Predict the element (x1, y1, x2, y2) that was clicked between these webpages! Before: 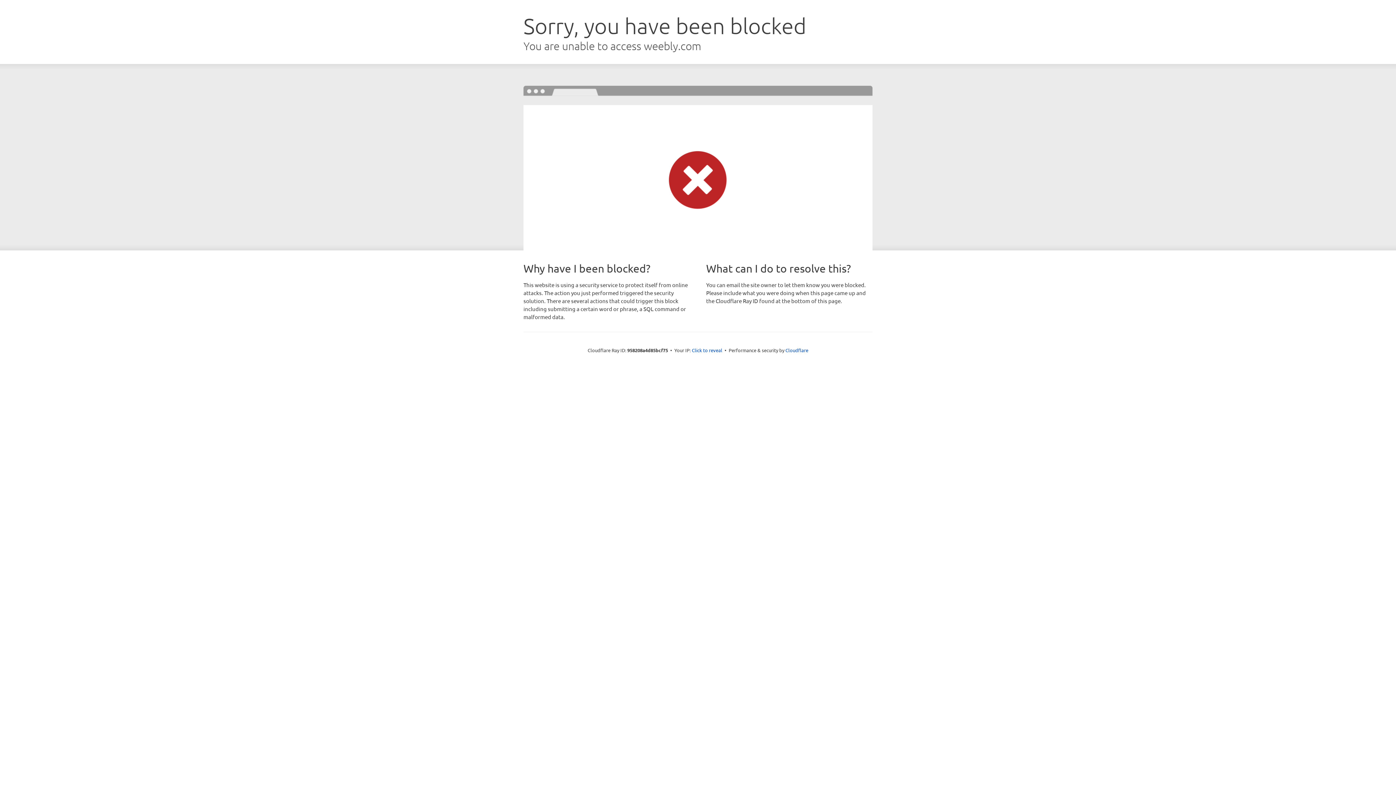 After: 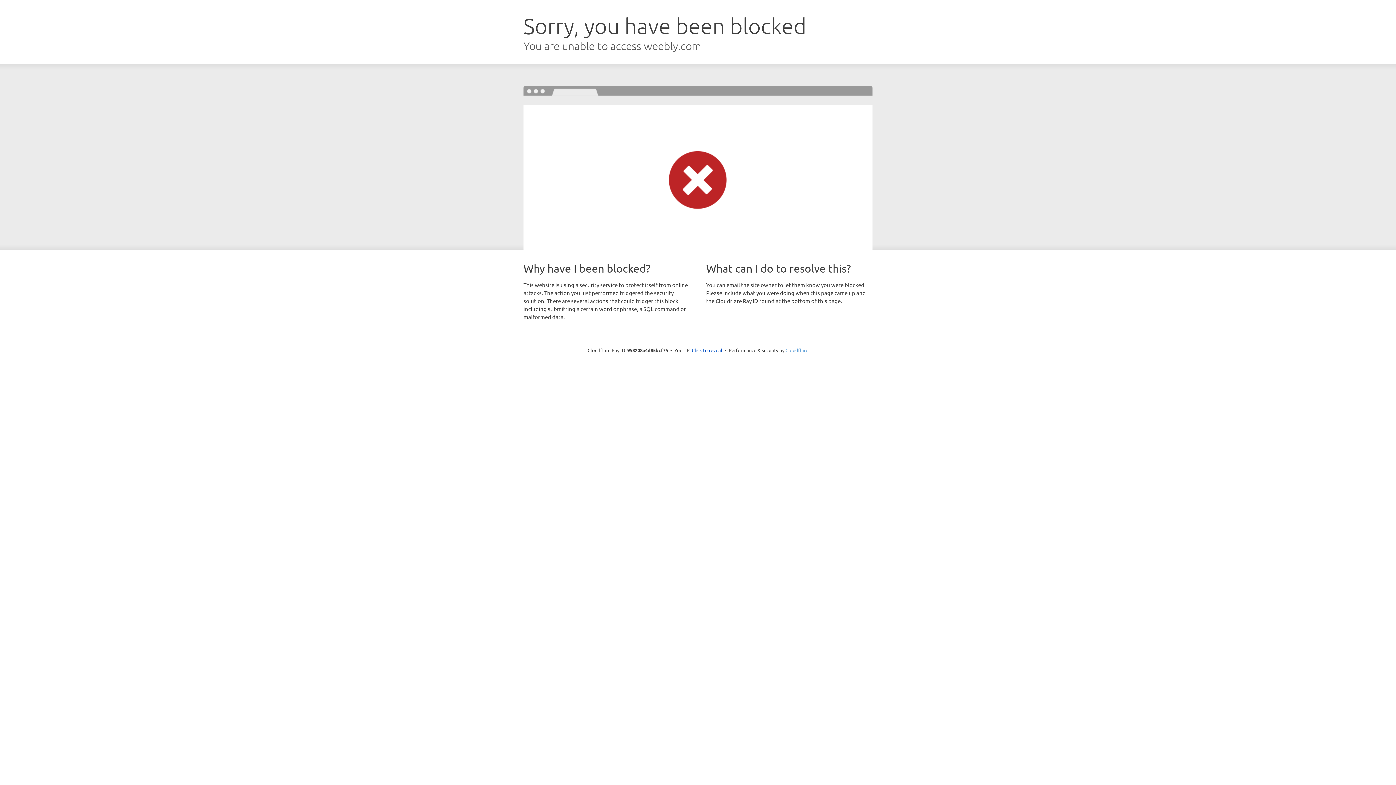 Action: bbox: (785, 347, 808, 353) label: Cloudflare